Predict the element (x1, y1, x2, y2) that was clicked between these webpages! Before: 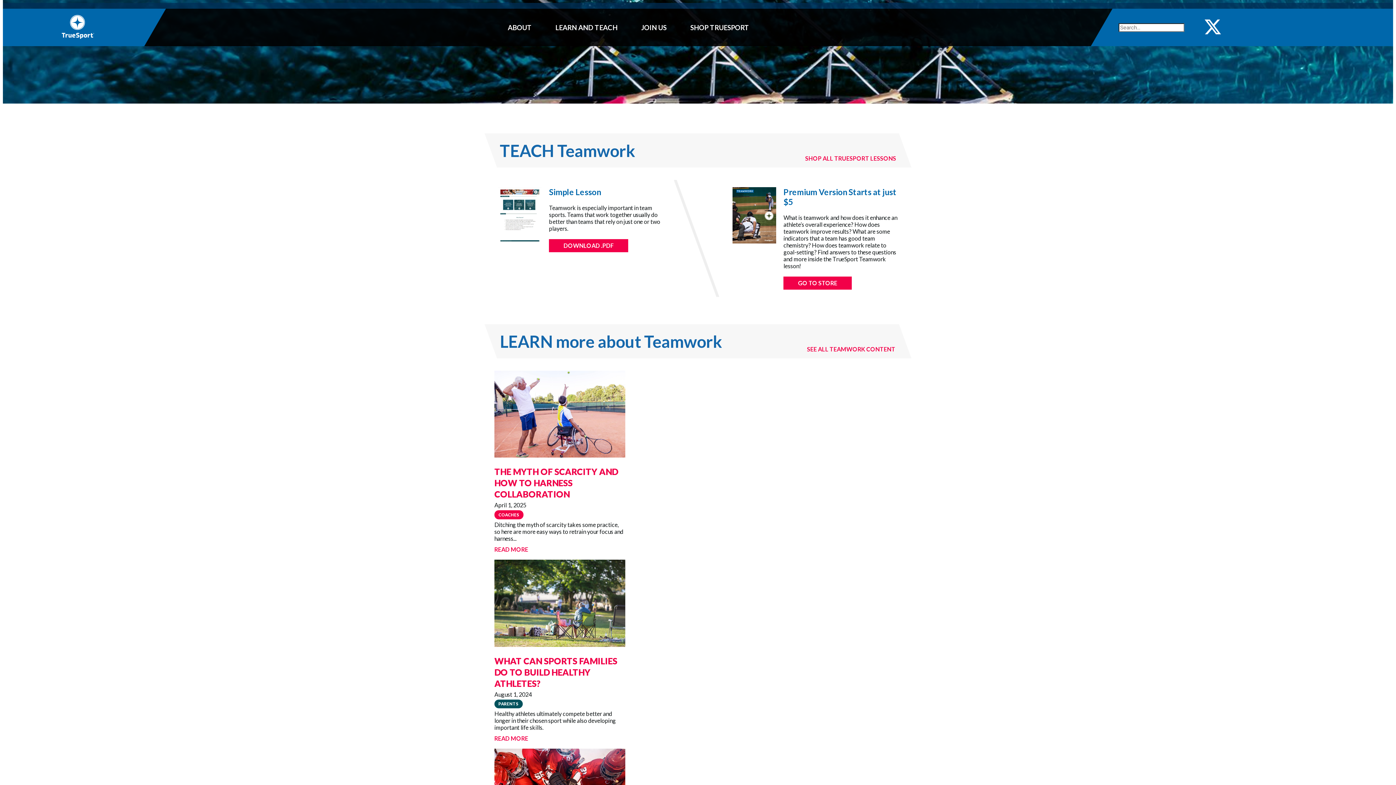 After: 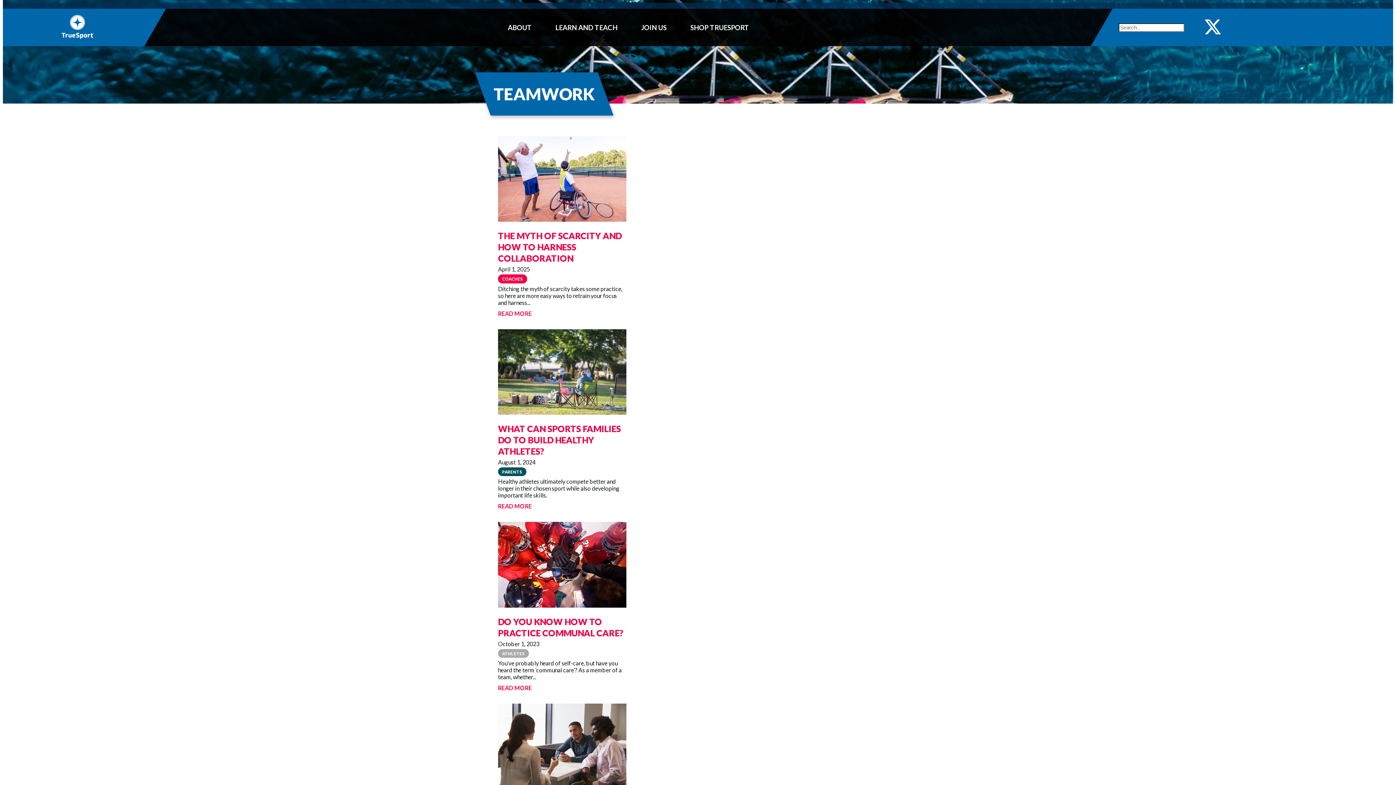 Action: bbox: (807, 346, 895, 352) label: SEE ALL TEAMWORK CONTENT